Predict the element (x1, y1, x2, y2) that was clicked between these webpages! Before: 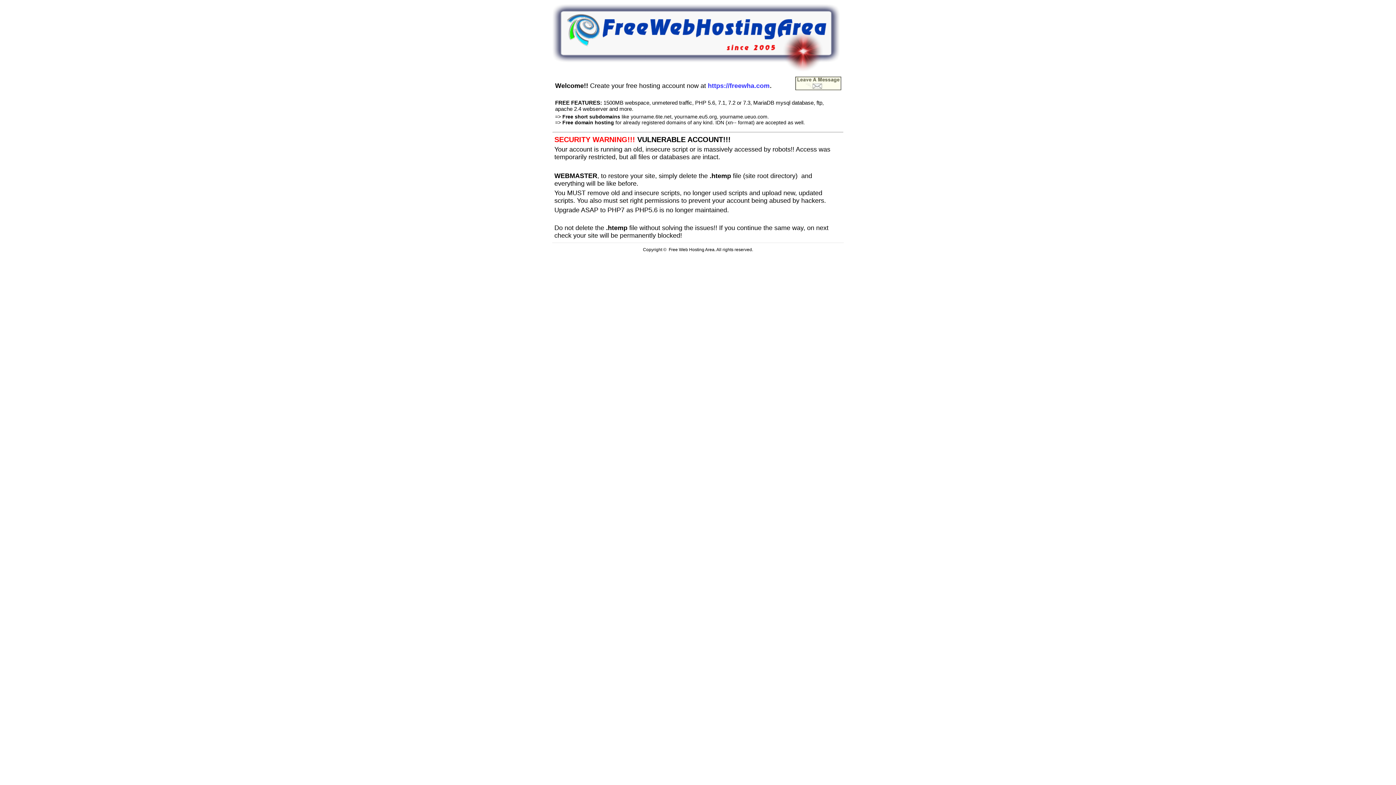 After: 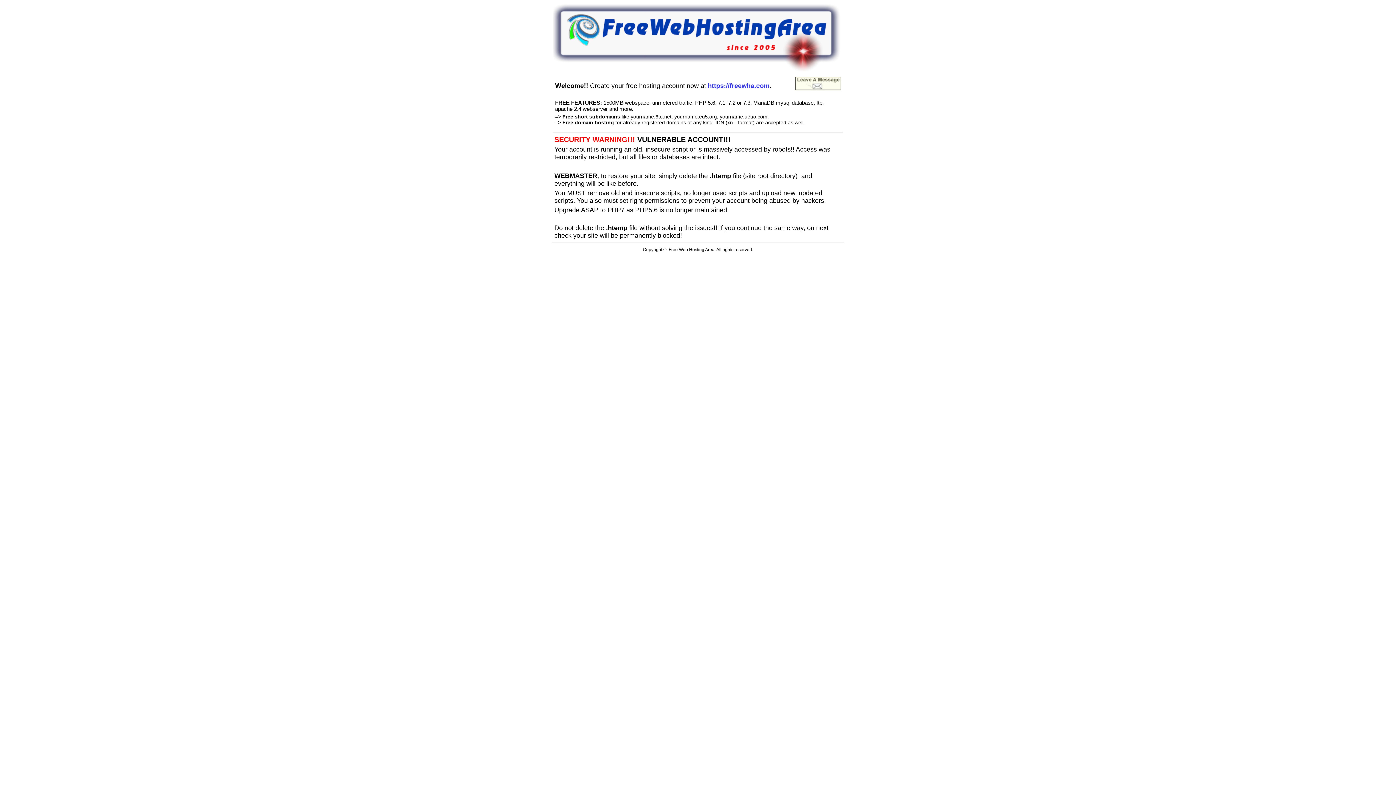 Action: bbox: (552, 66, 840, 72)